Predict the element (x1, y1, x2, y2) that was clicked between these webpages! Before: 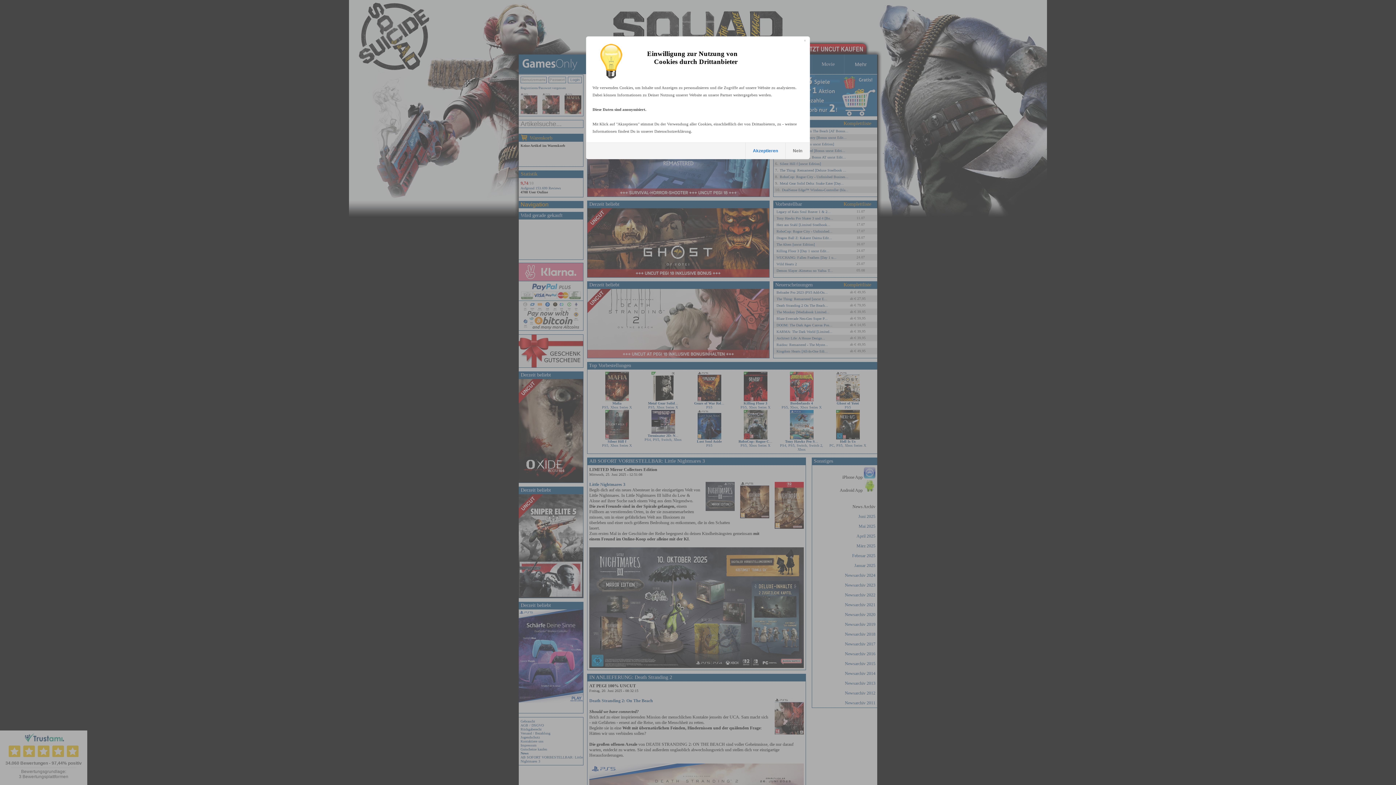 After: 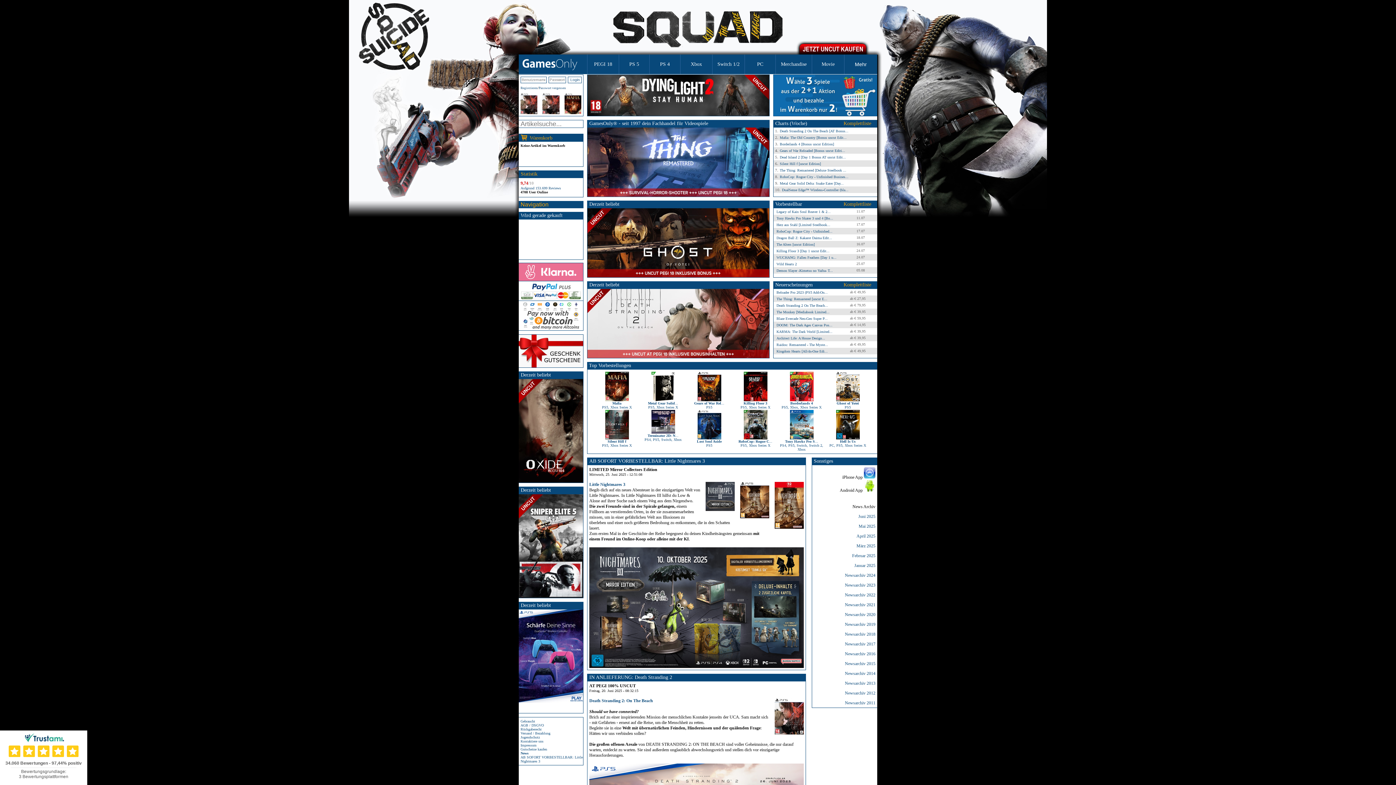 Action: label: Akzeptieren bbox: (745, 142, 785, 158)